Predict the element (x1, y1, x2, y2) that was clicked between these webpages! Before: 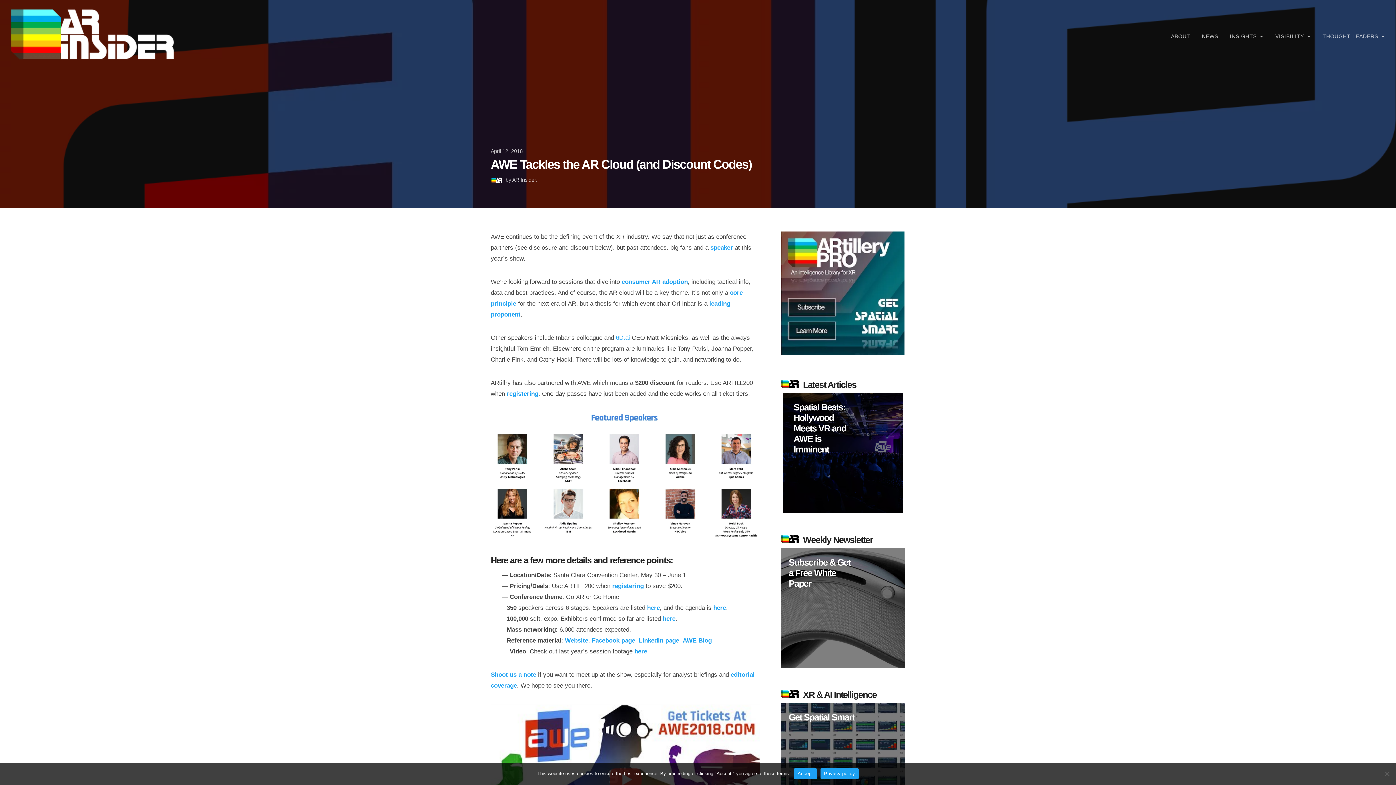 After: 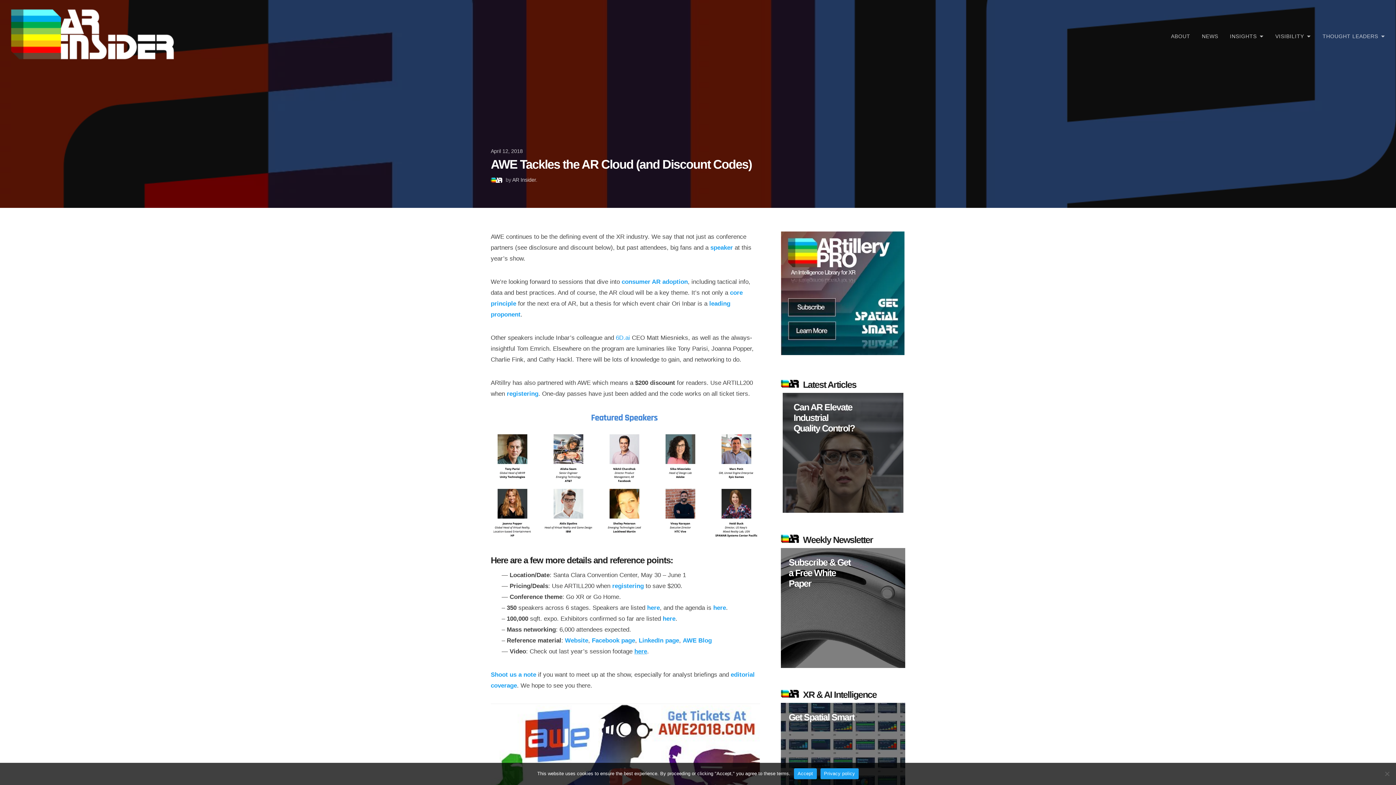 Action: bbox: (634, 648, 647, 655) label: here